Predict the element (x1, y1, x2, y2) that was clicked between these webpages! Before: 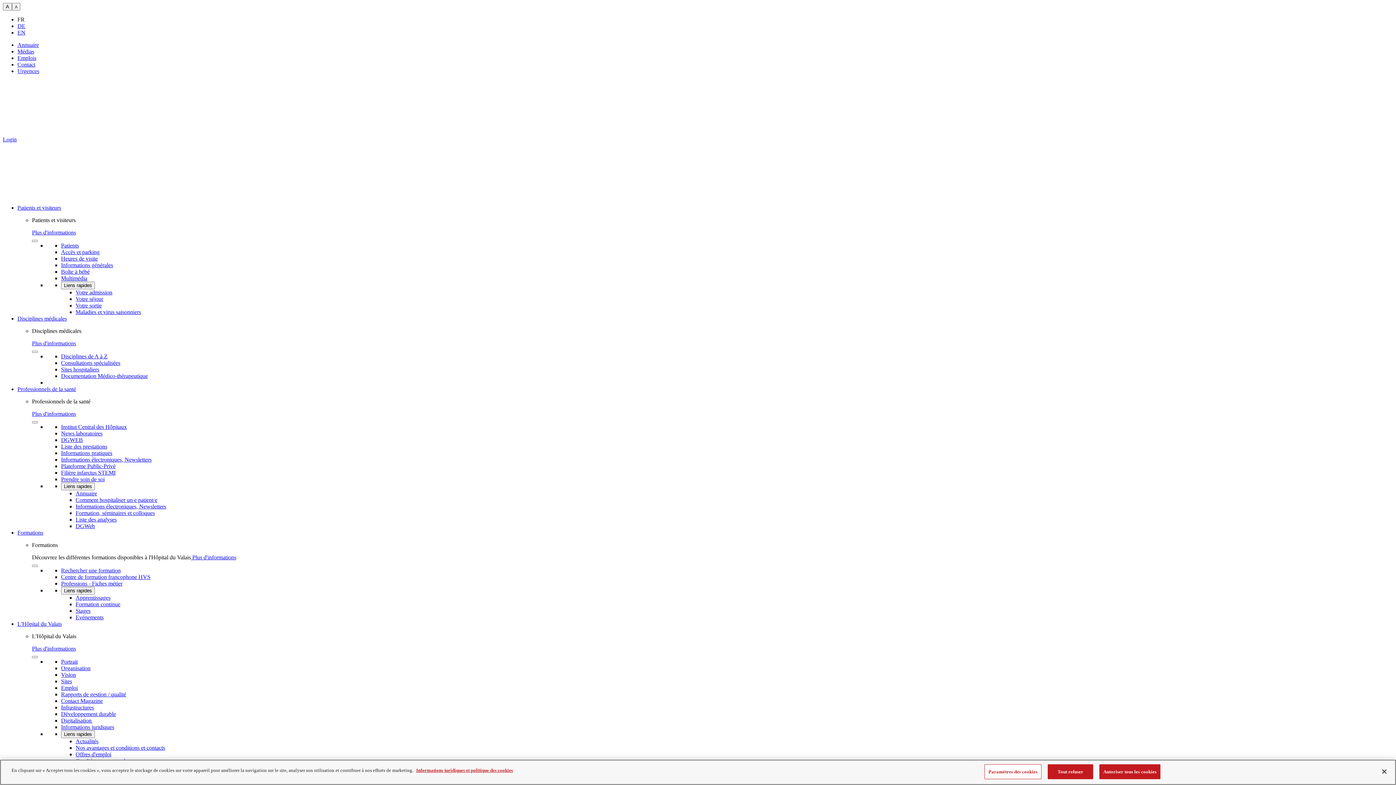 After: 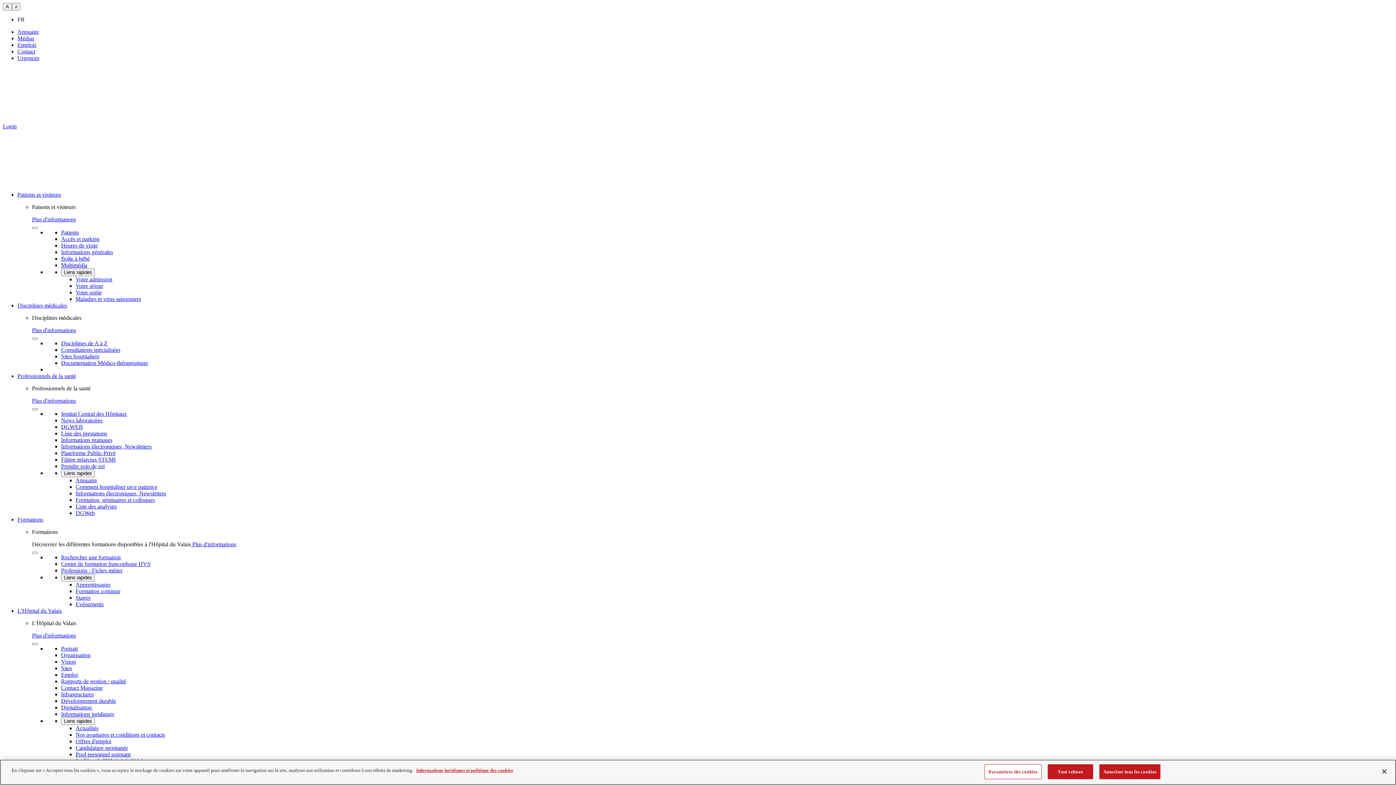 Action: bbox: (75, 601, 120, 607) label: Formation continue